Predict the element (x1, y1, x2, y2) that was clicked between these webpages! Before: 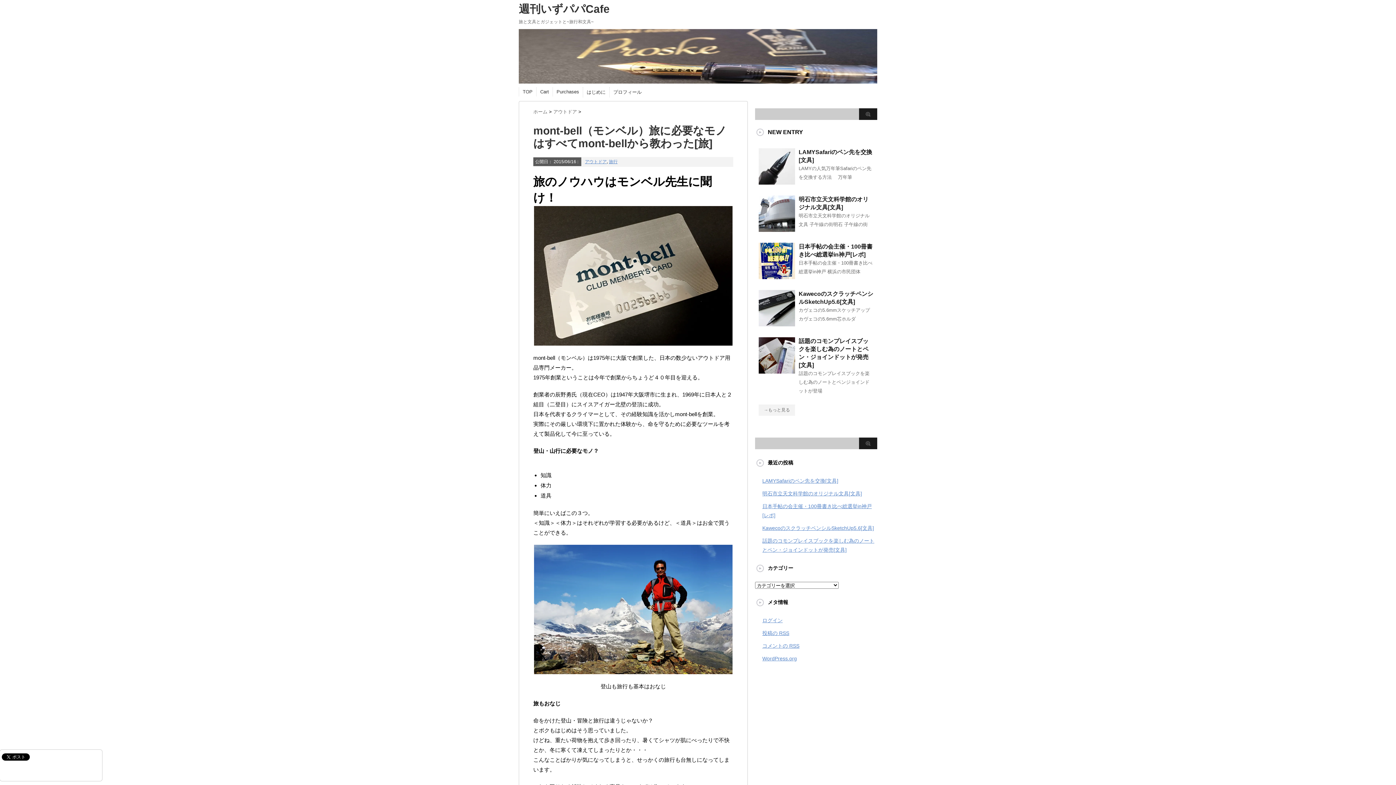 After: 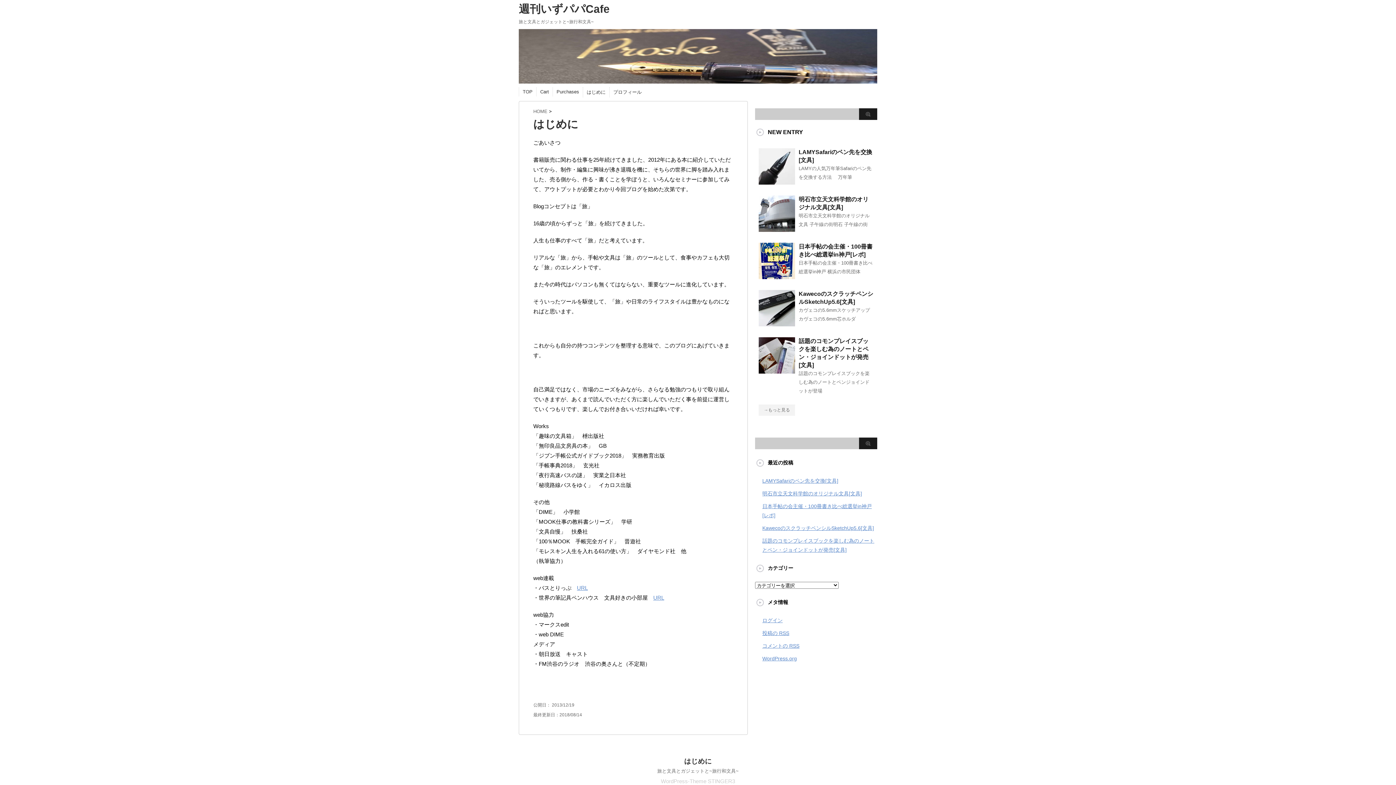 Action: bbox: (586, 89, 605, 95) label: はじめに